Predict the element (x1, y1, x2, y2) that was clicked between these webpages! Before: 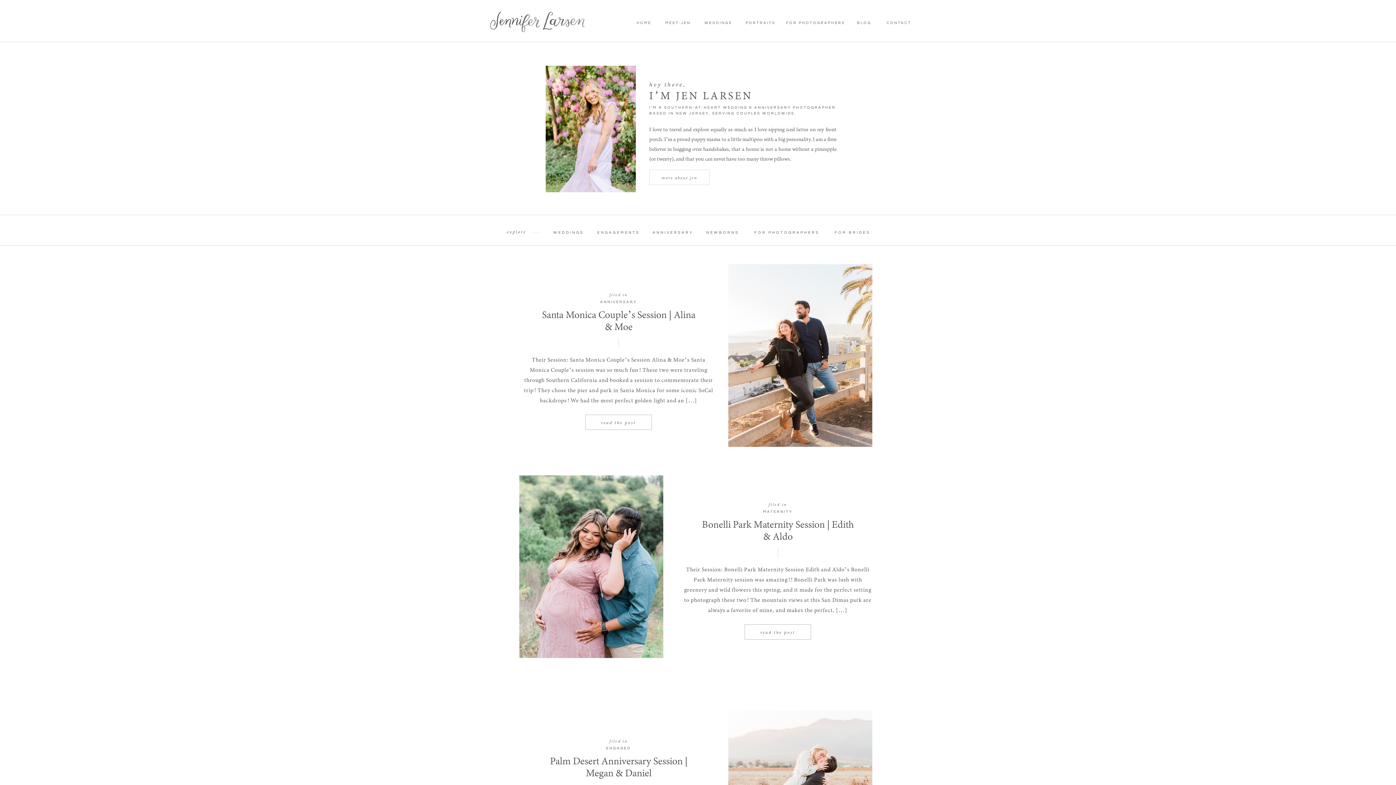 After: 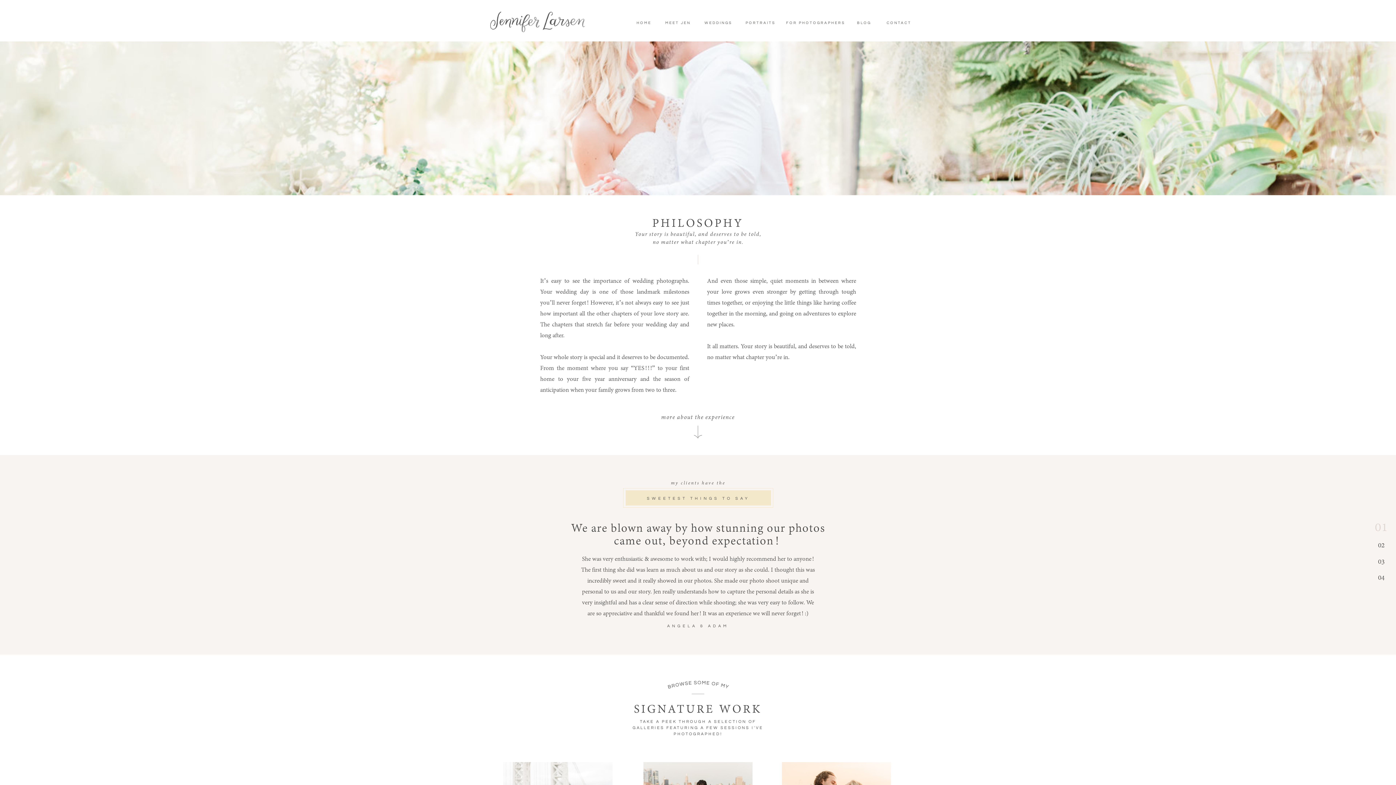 Action: label: PORTRAITS bbox: (744, 20, 777, 25)